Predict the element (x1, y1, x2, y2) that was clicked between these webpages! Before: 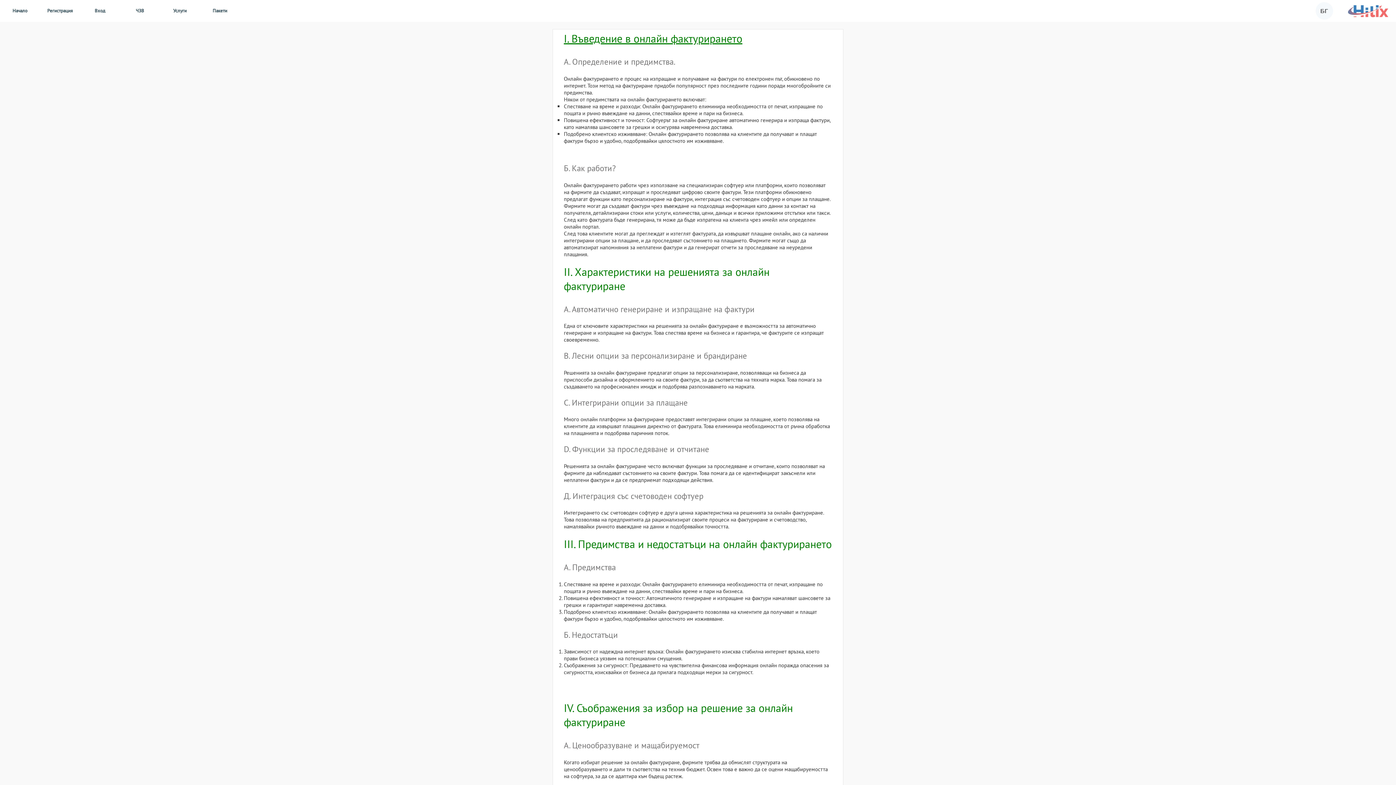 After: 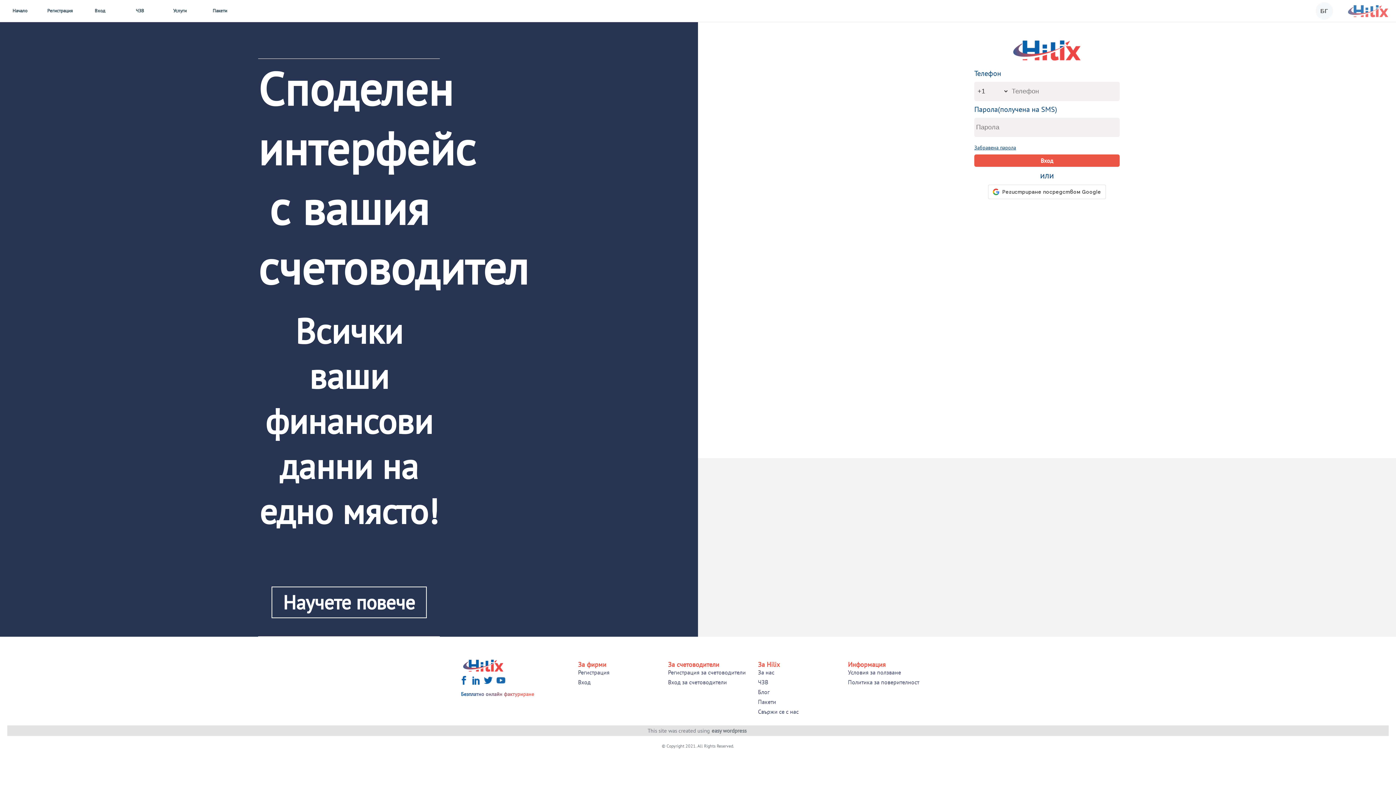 Action: bbox: (81, 3, 118, 18) label: Вход